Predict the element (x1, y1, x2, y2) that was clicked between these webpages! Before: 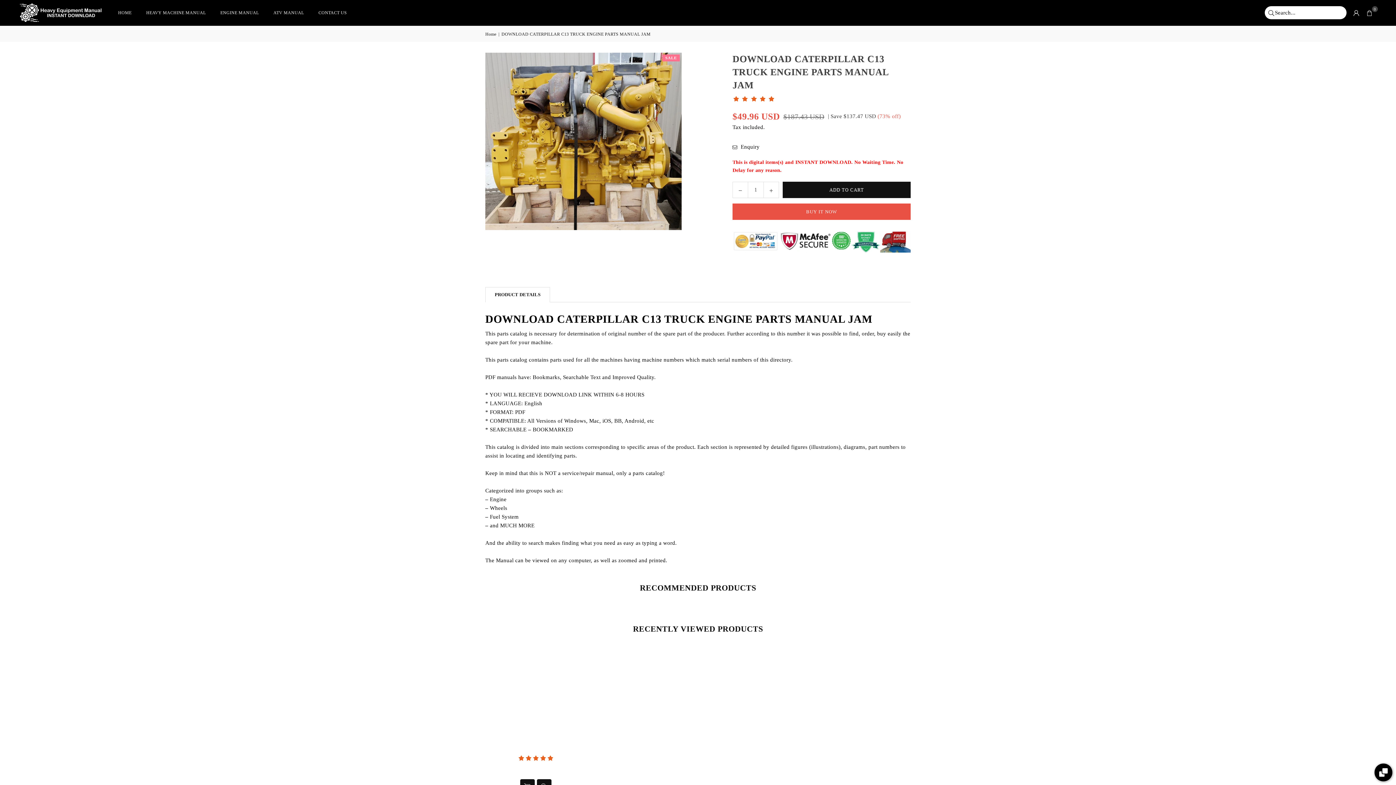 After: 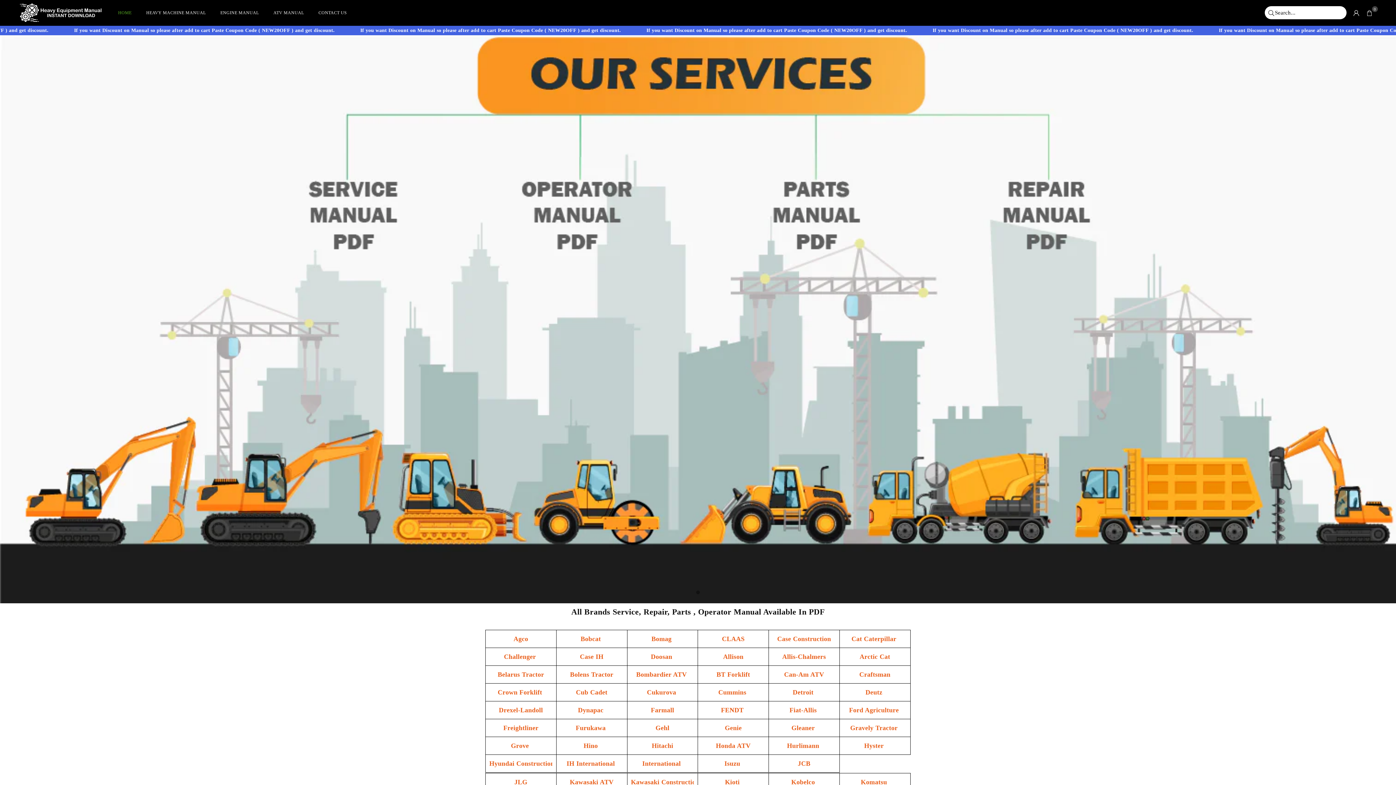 Action: bbox: (112, 2, 137, 22) label: HOME